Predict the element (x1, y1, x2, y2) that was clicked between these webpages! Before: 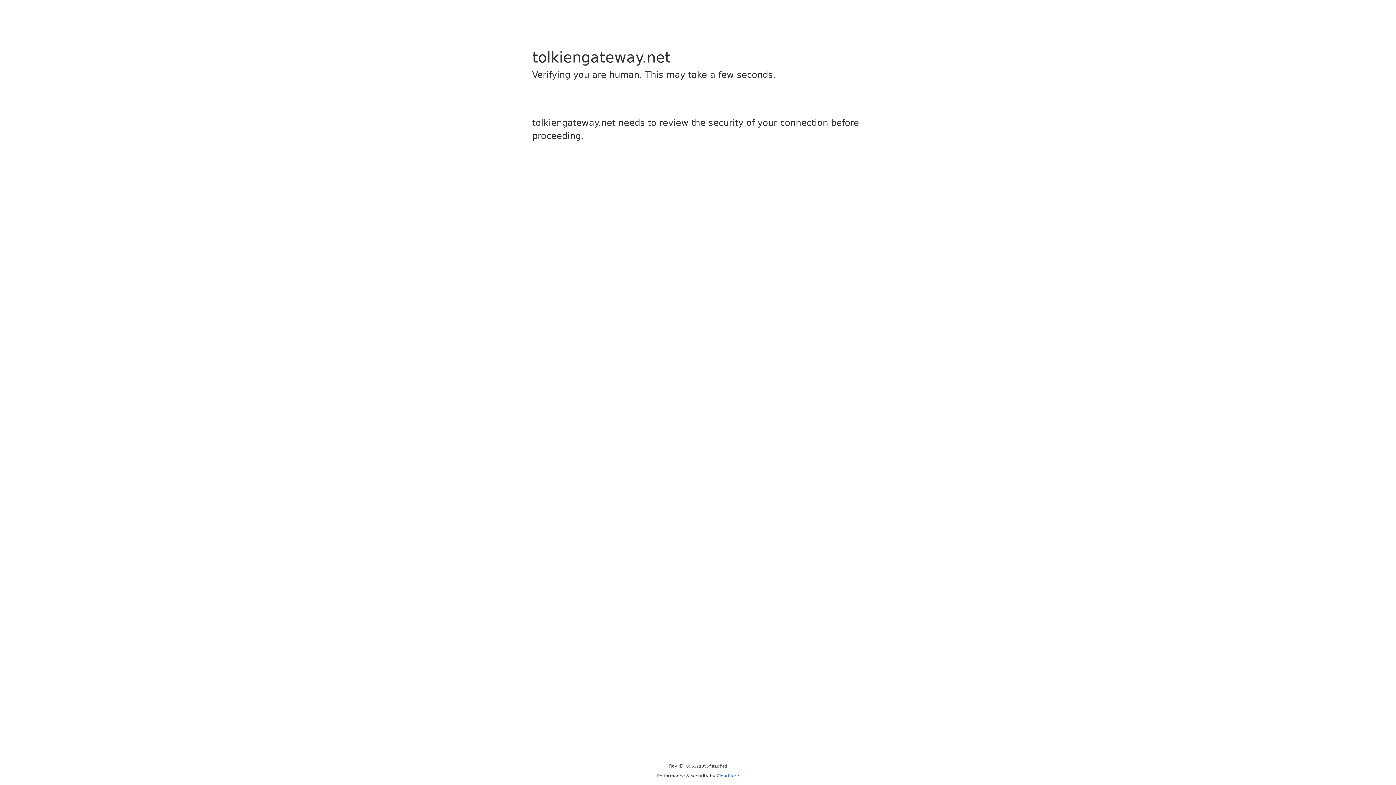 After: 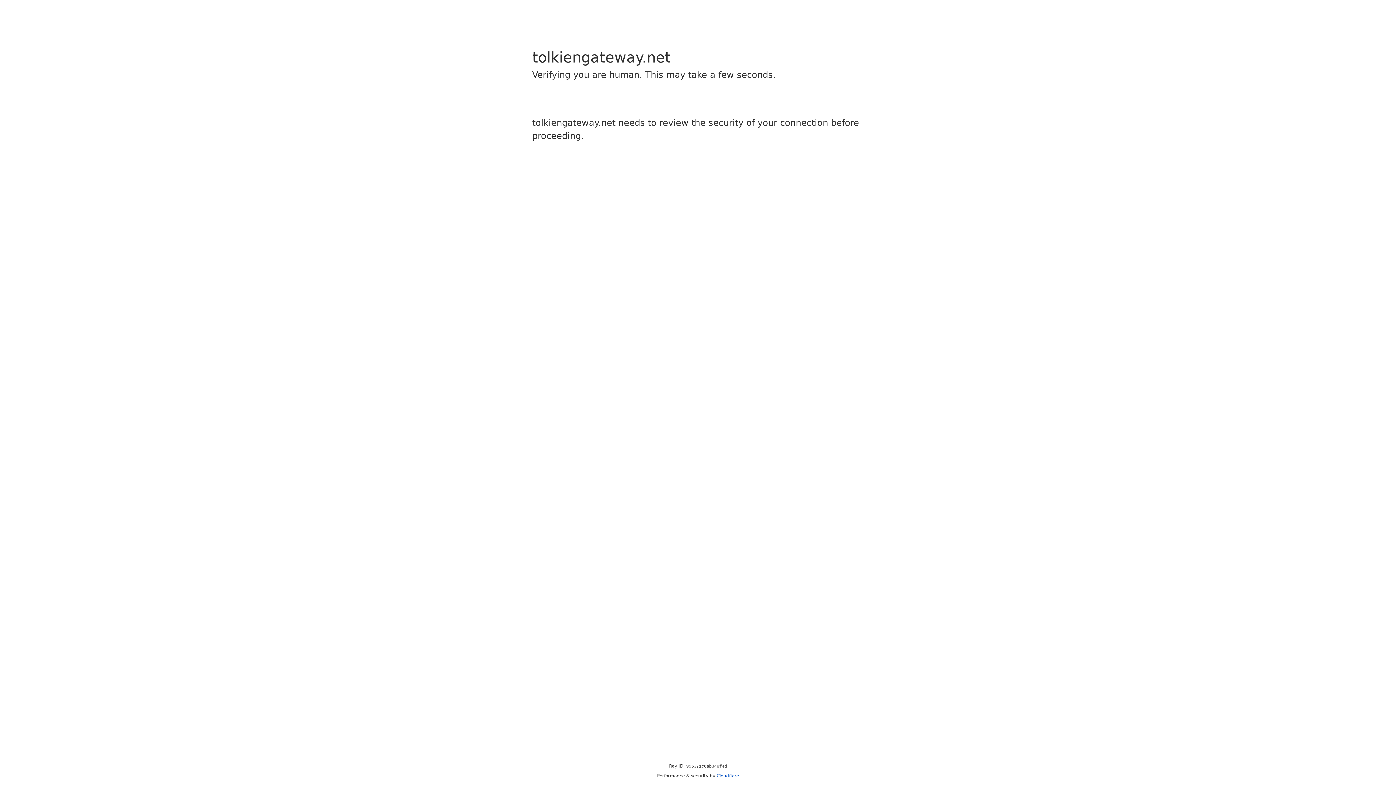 Action: bbox: (716, 773, 739, 778) label: Cloudflare